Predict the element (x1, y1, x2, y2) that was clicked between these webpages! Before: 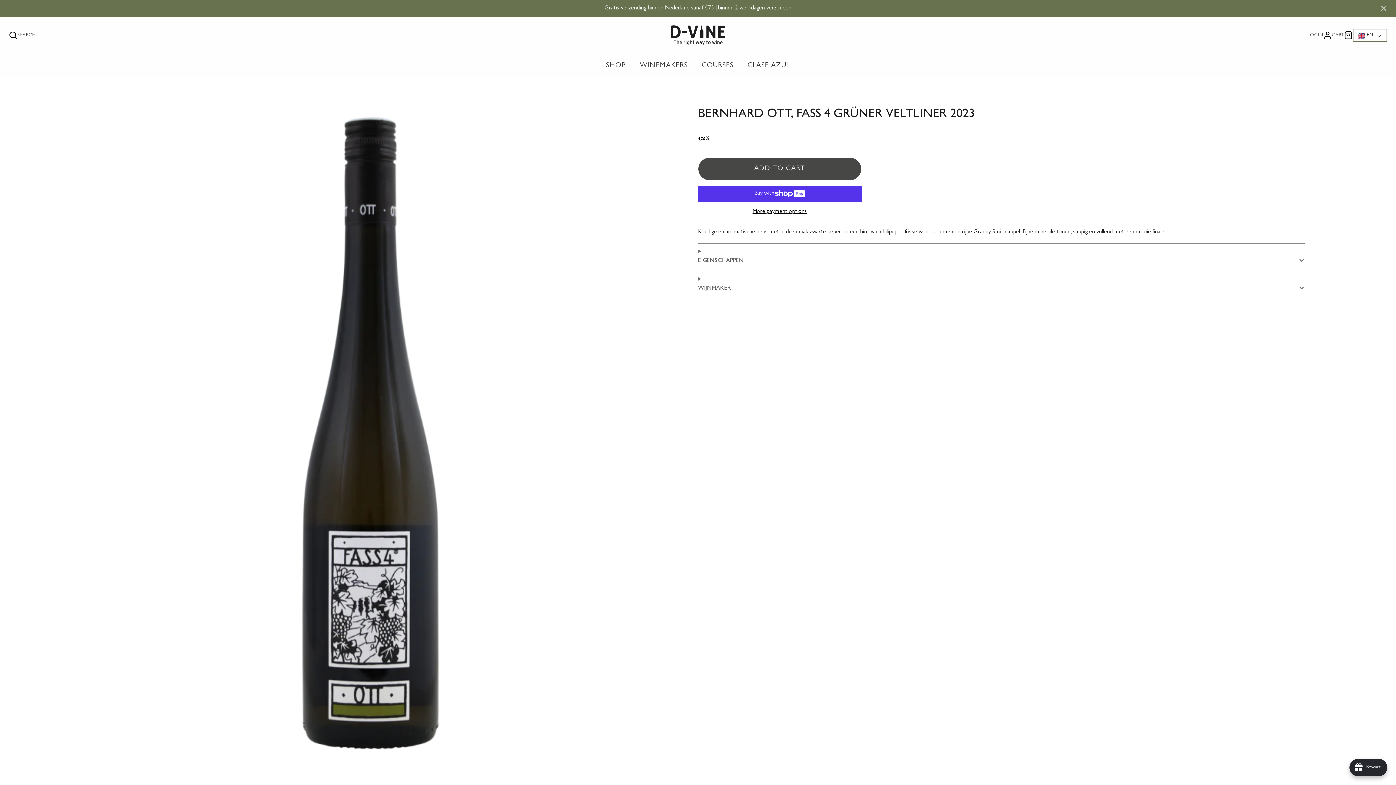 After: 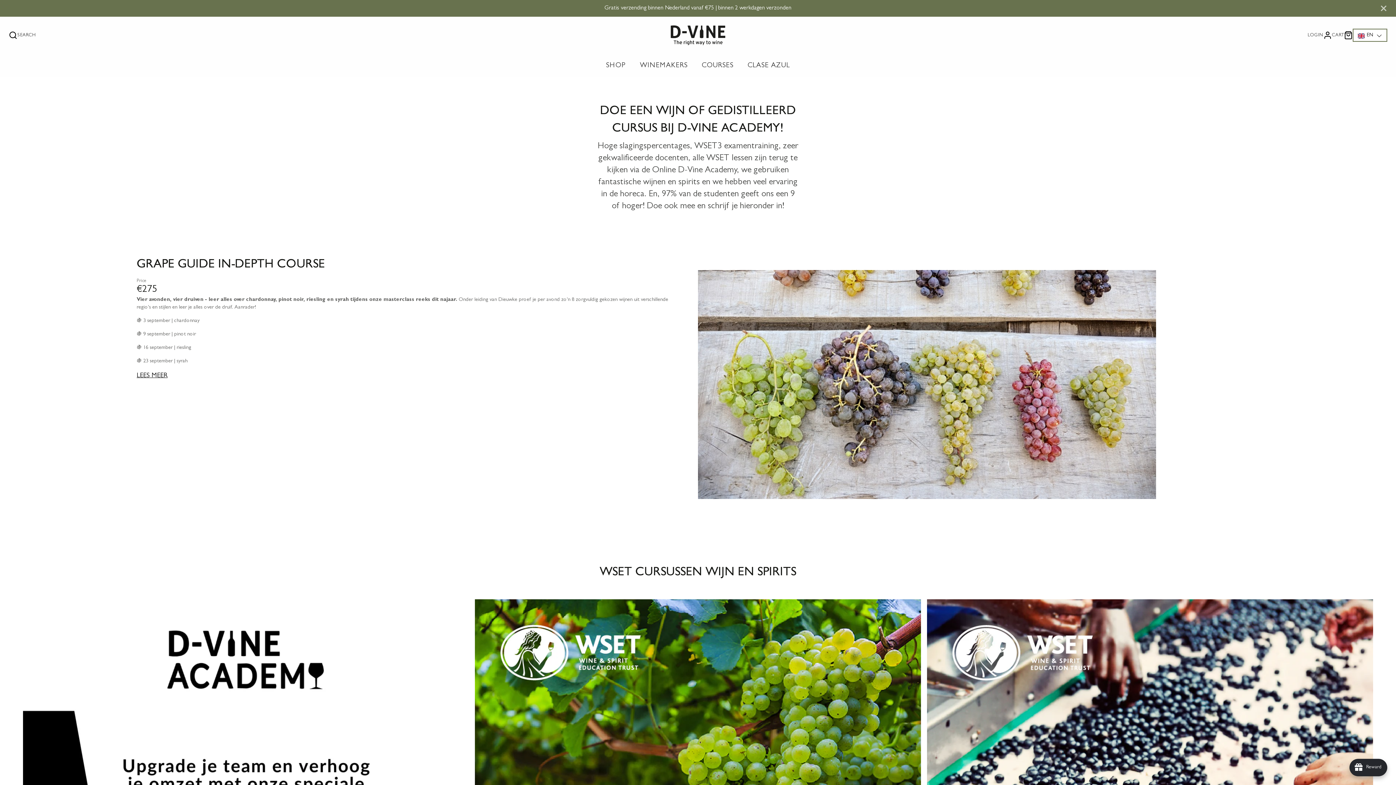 Action: label: COURSES bbox: (694, 55, 740, 76)